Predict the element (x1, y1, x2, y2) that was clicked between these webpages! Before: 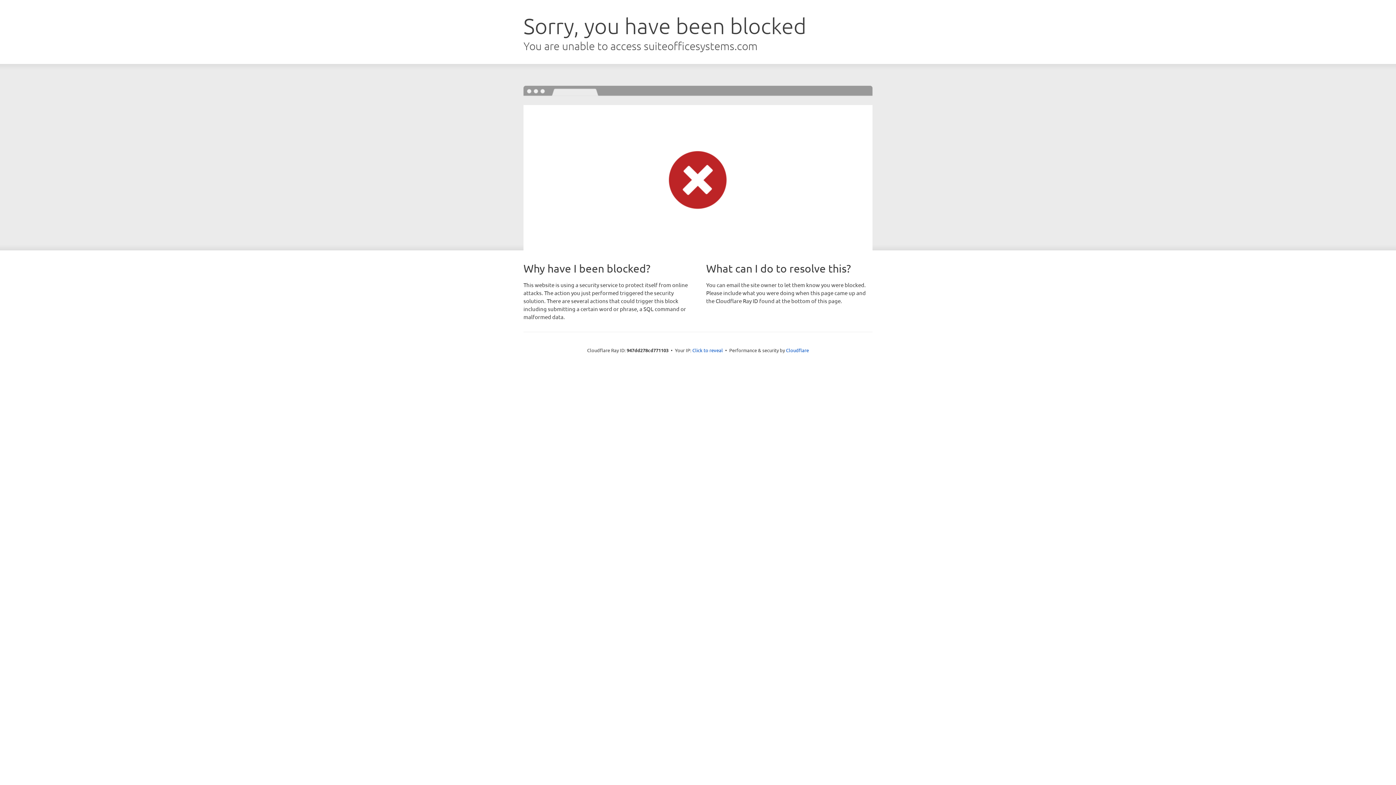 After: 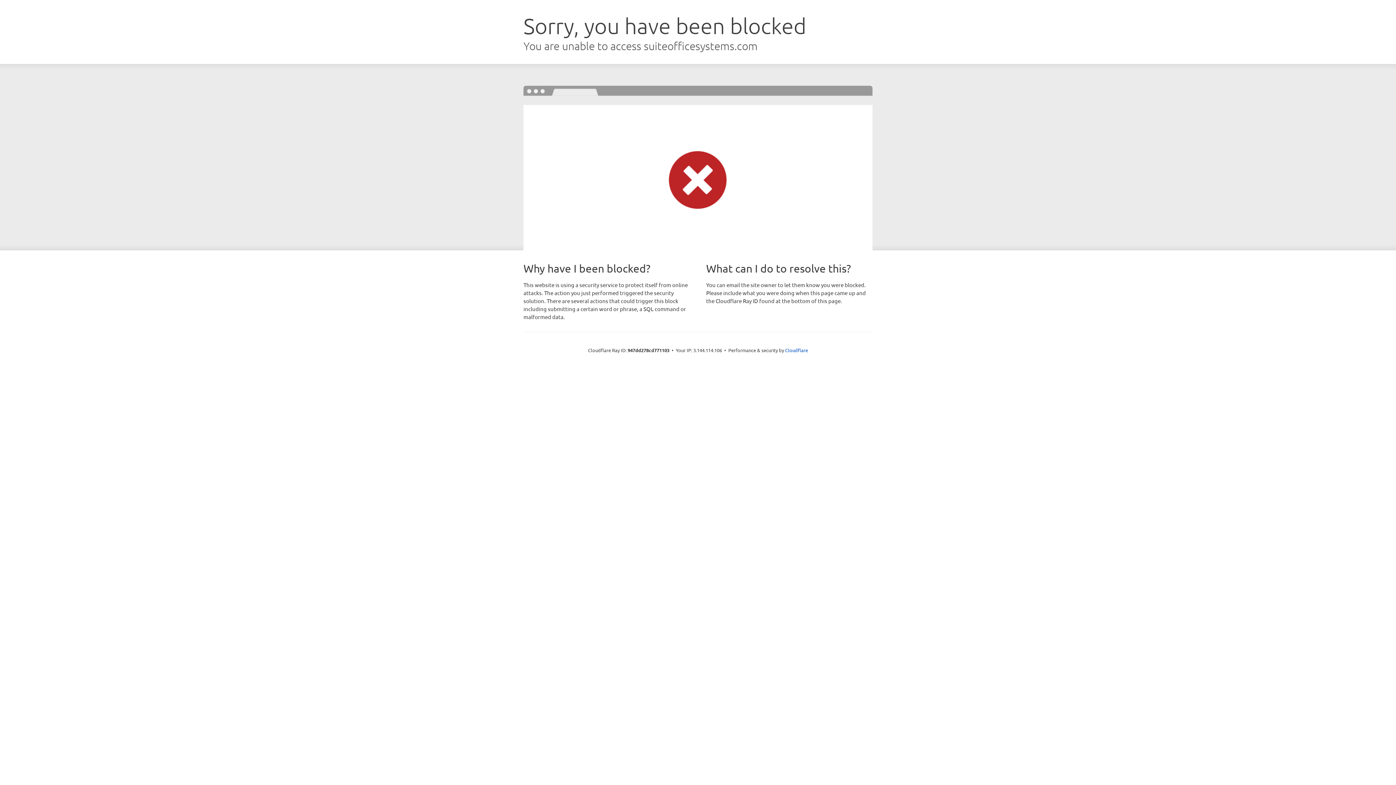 Action: label: Click to reveal bbox: (692, 346, 723, 353)